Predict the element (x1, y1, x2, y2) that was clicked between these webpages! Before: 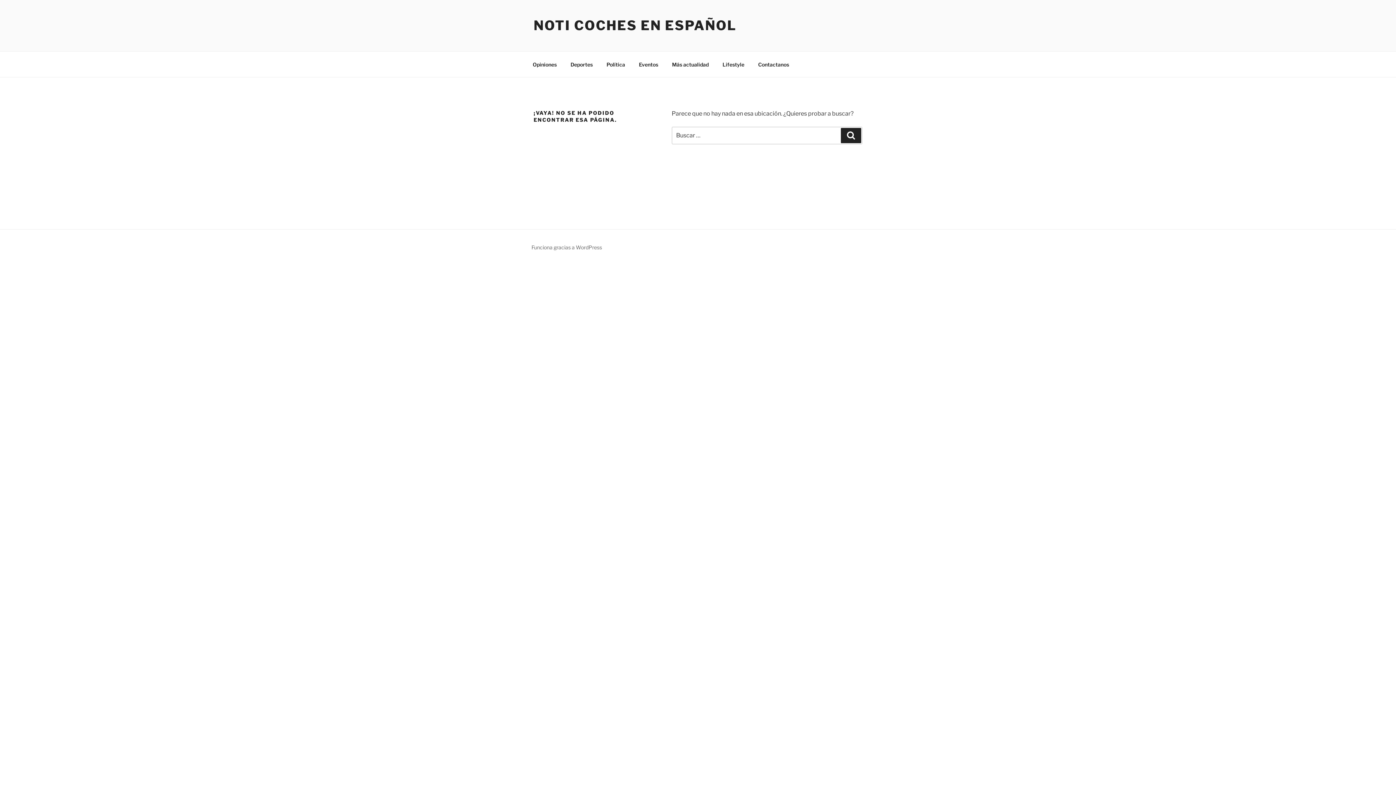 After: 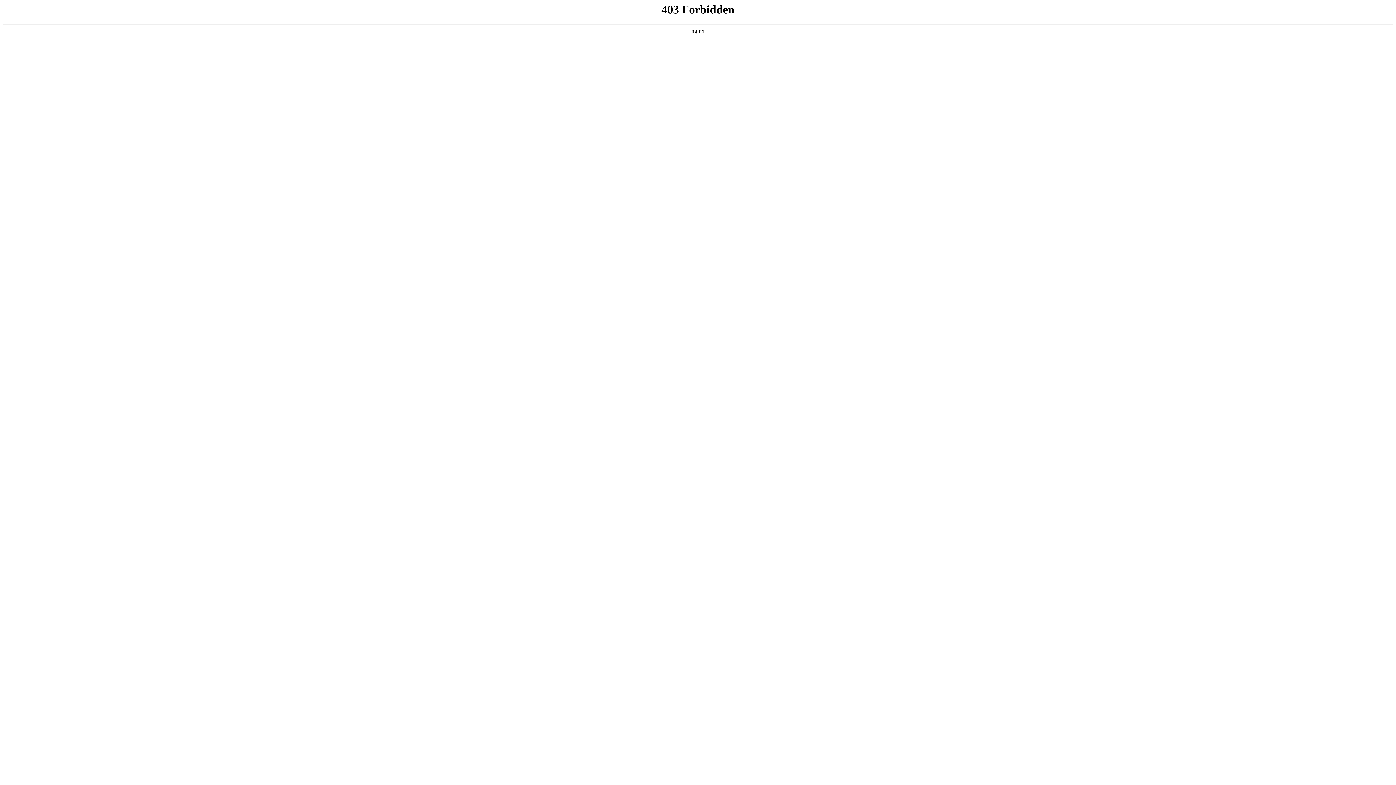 Action: label: Funciona gracias a WordPress bbox: (531, 244, 602, 250)